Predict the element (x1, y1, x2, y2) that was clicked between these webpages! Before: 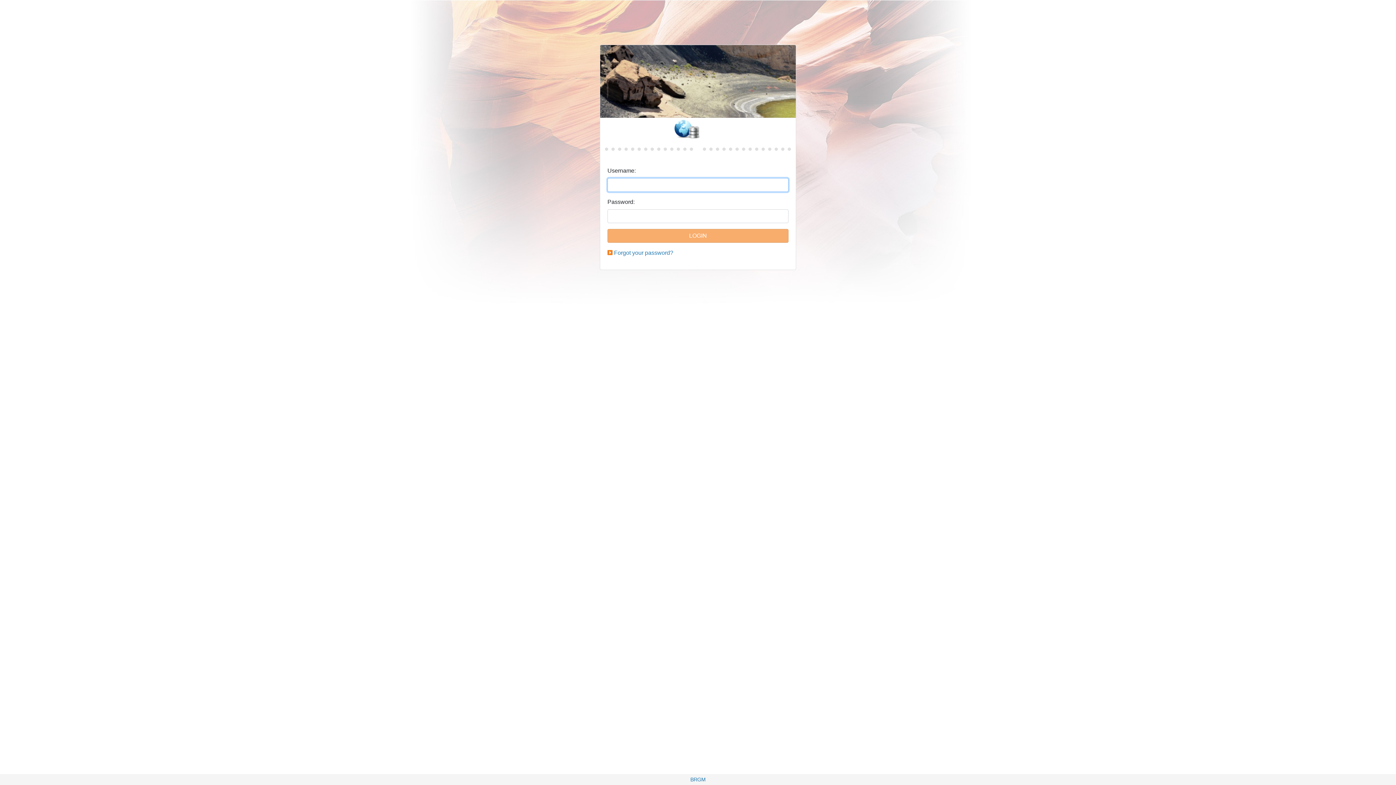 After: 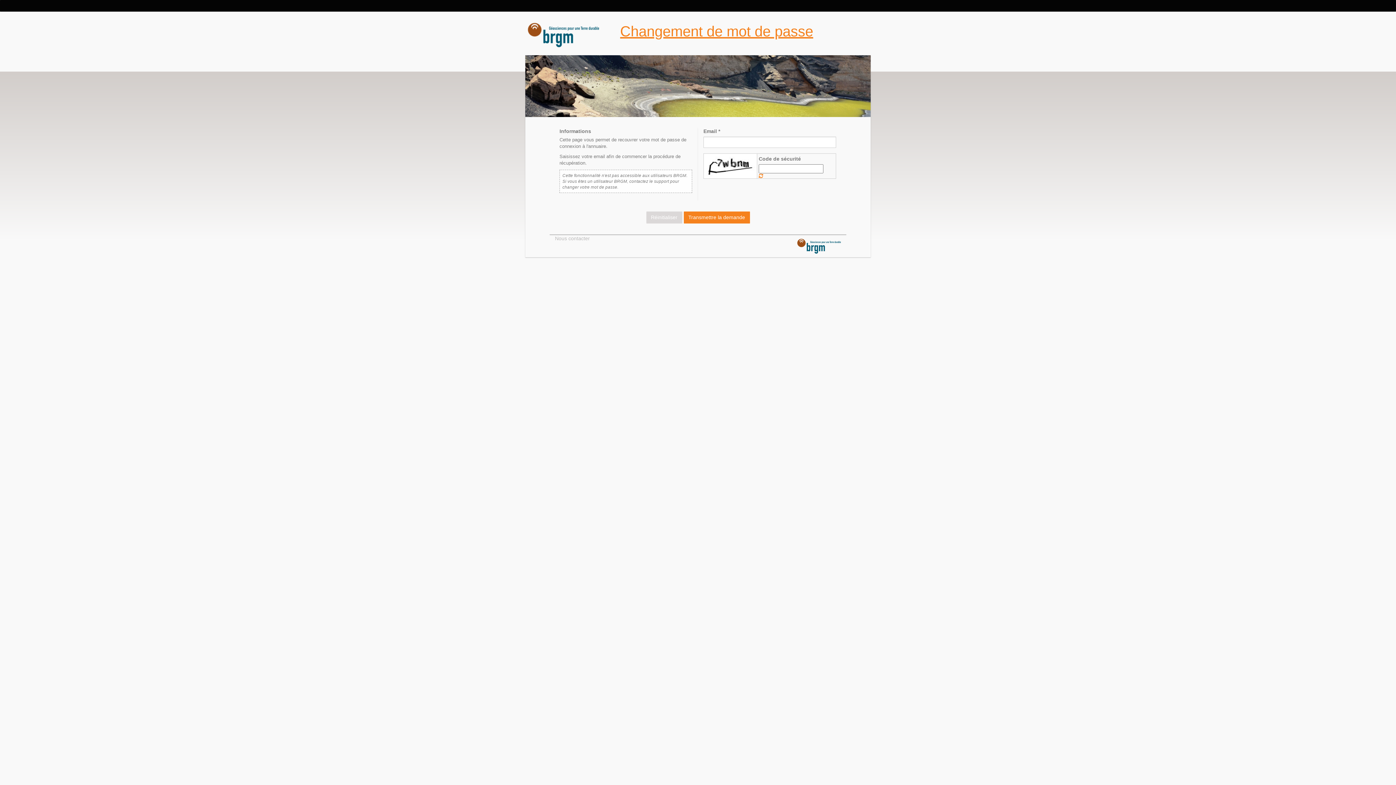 Action: label: Forgot your password? bbox: (614, 249, 673, 256)